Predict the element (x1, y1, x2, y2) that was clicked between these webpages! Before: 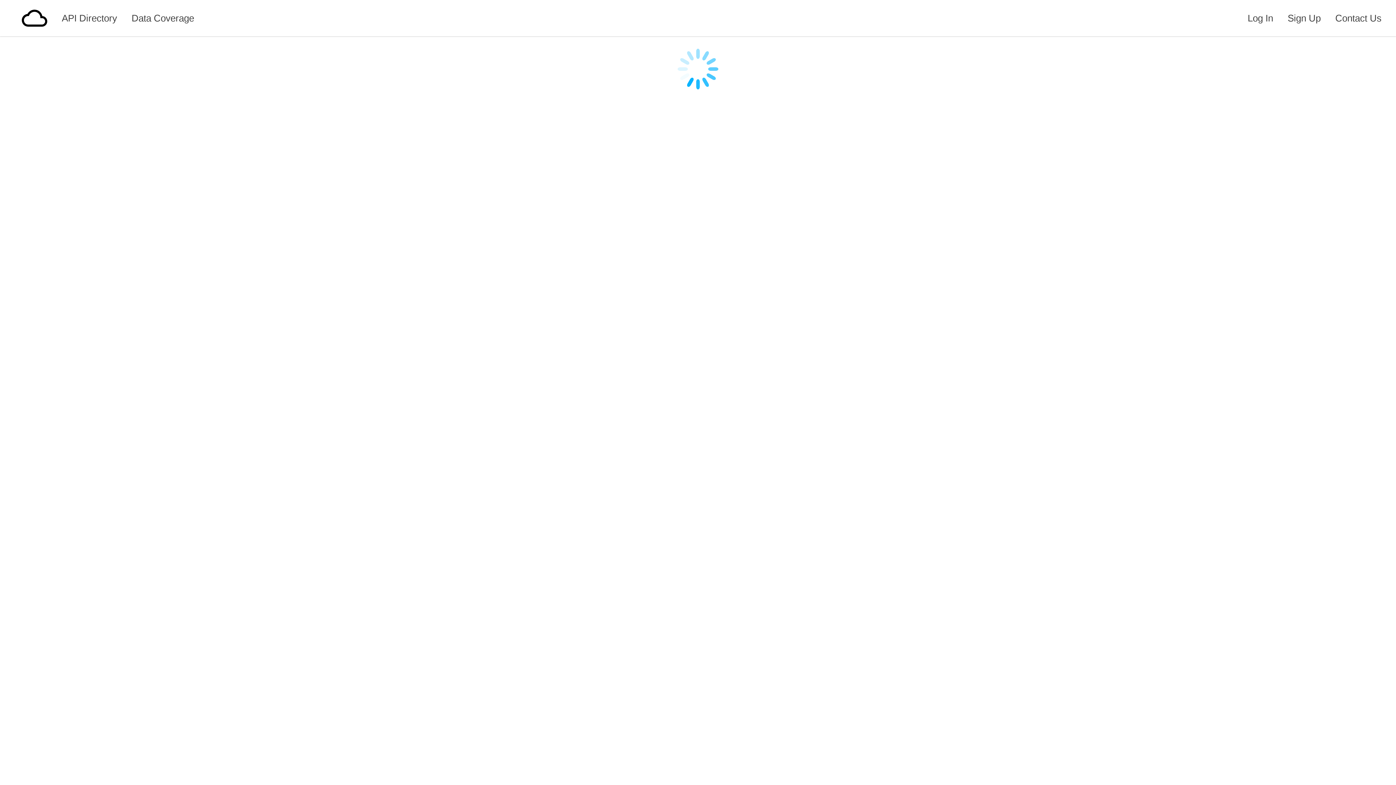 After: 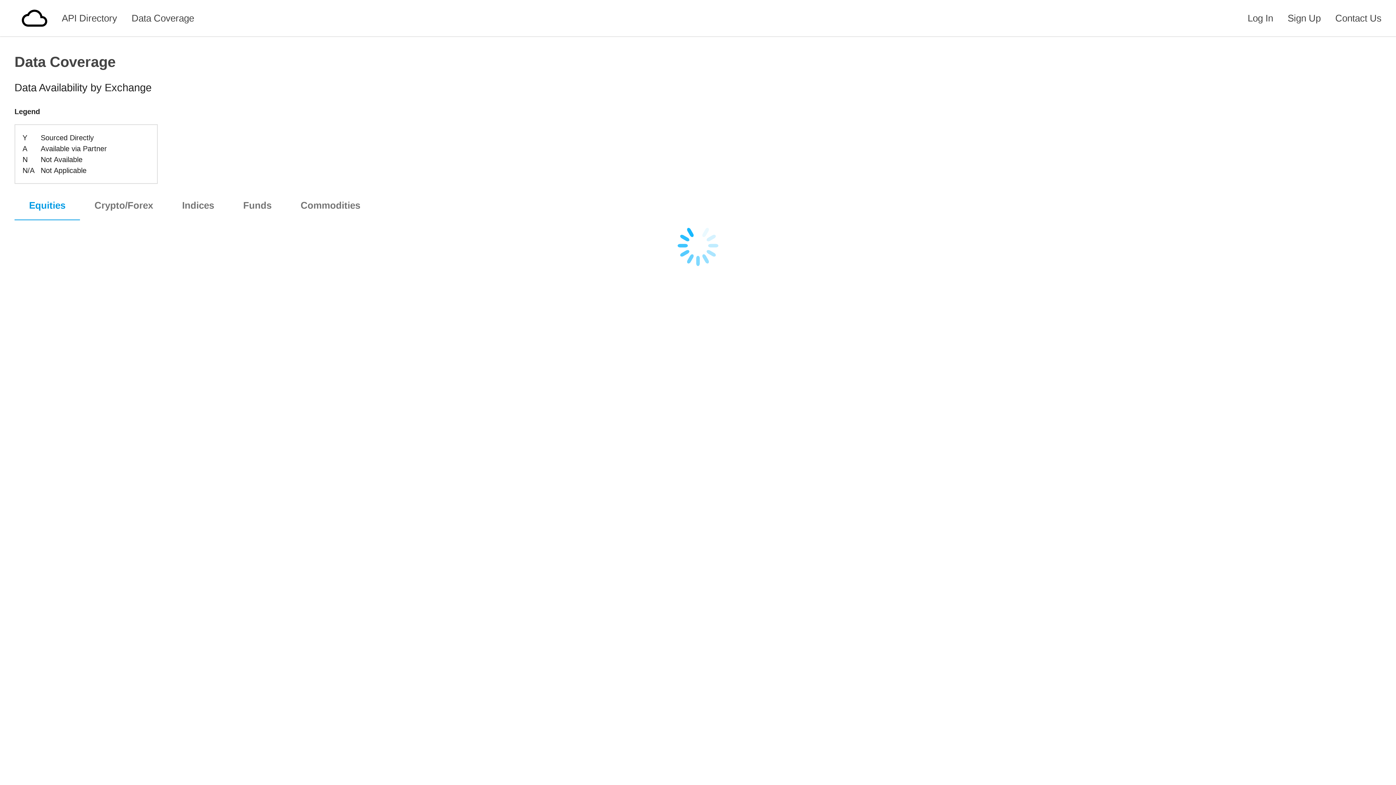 Action: label: Data Coverage bbox: (124, 7, 201, 29)